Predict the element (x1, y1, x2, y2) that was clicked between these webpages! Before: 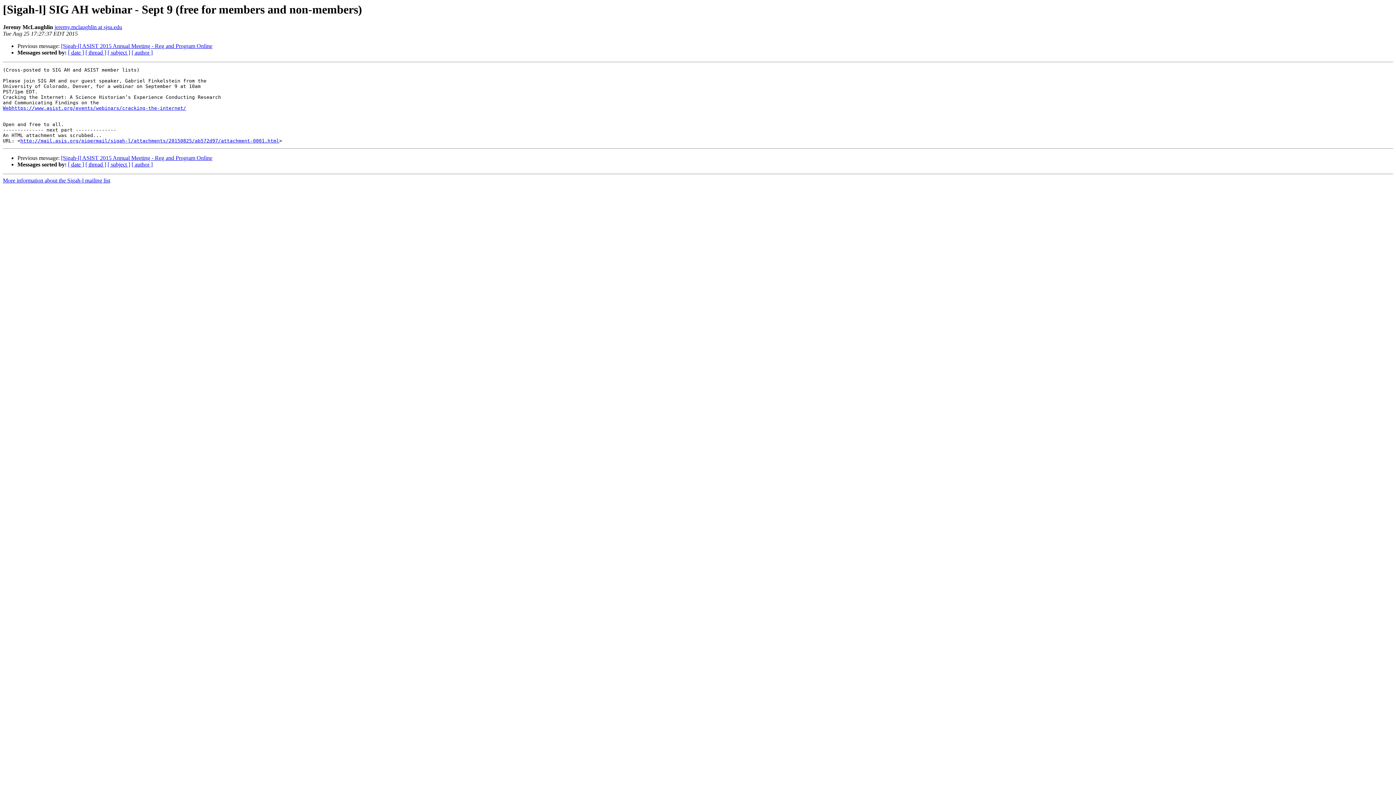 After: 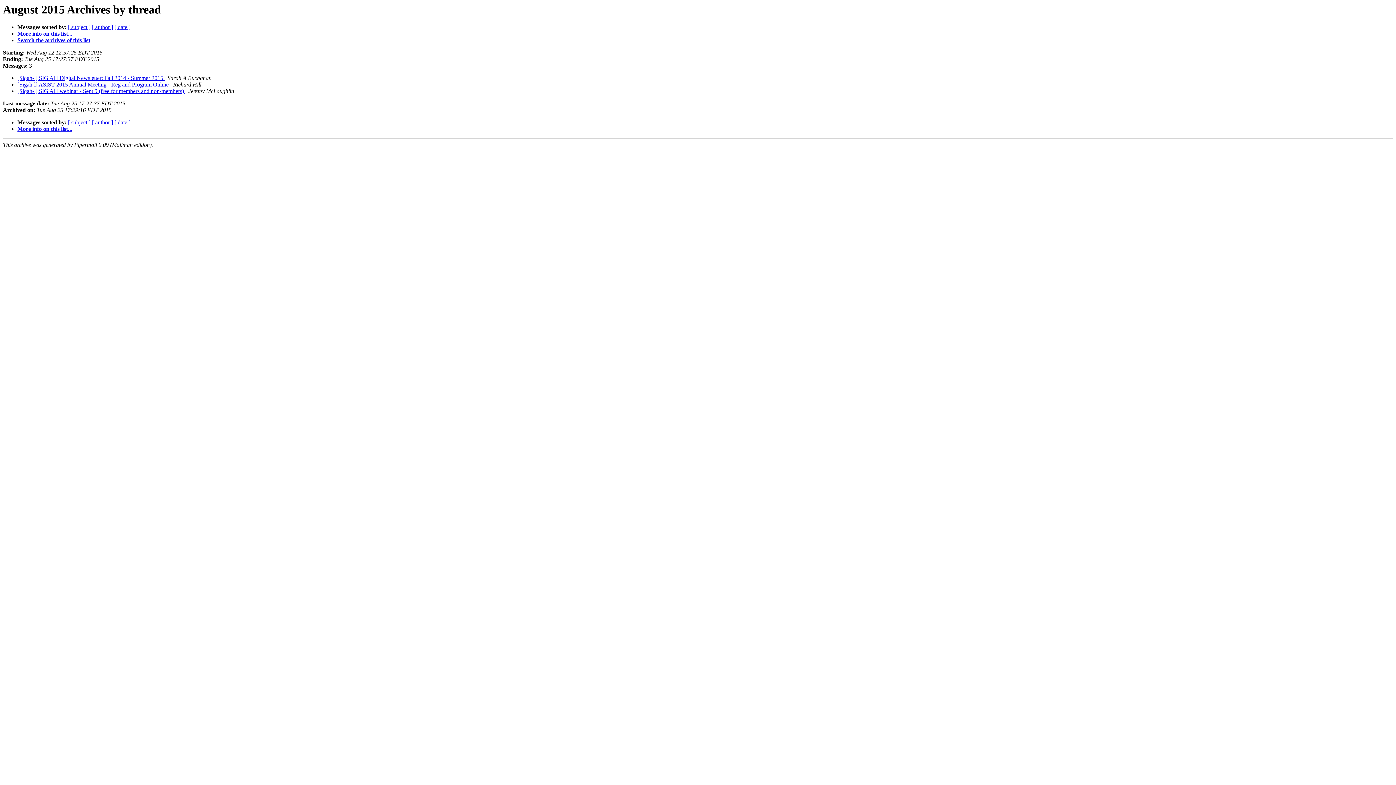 Action: bbox: (85, 49, 106, 55) label: [ thread ]